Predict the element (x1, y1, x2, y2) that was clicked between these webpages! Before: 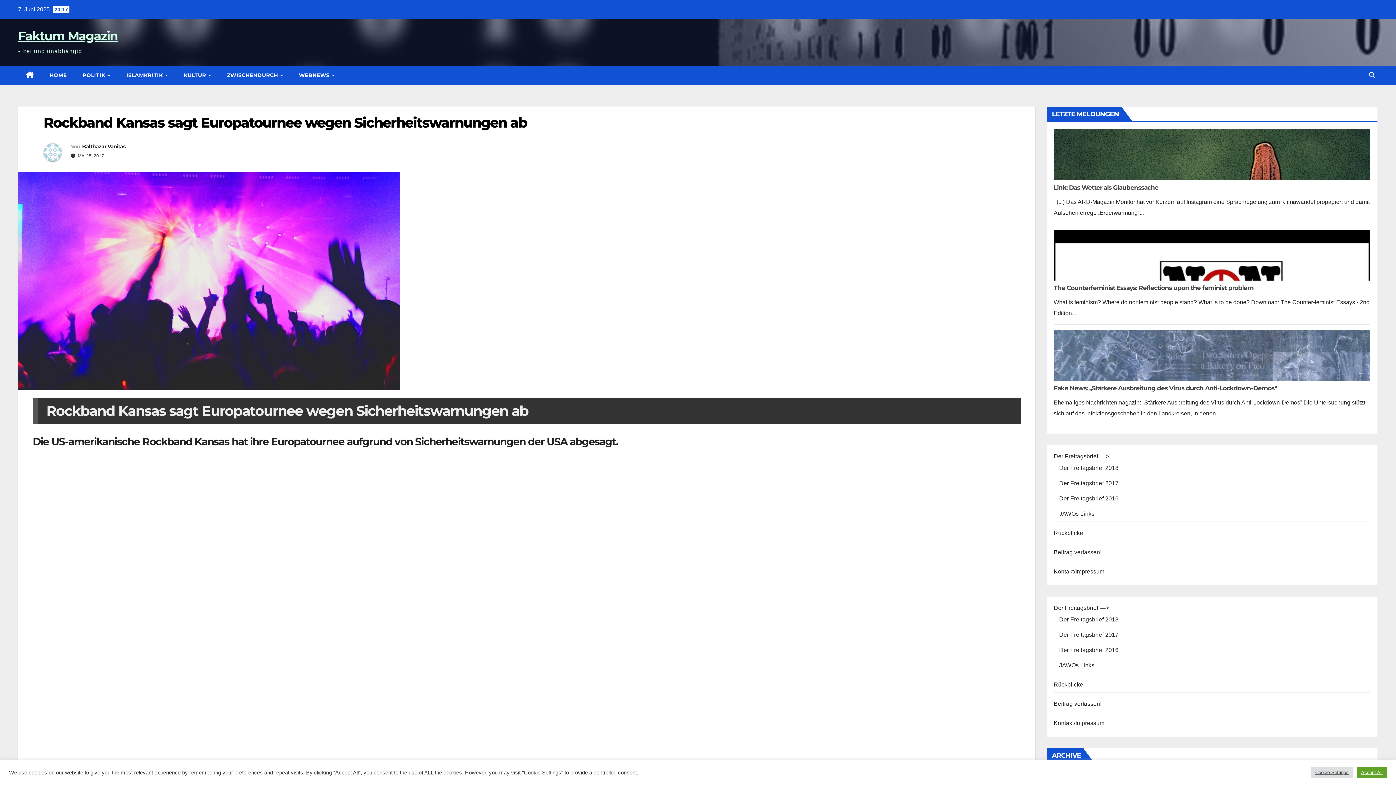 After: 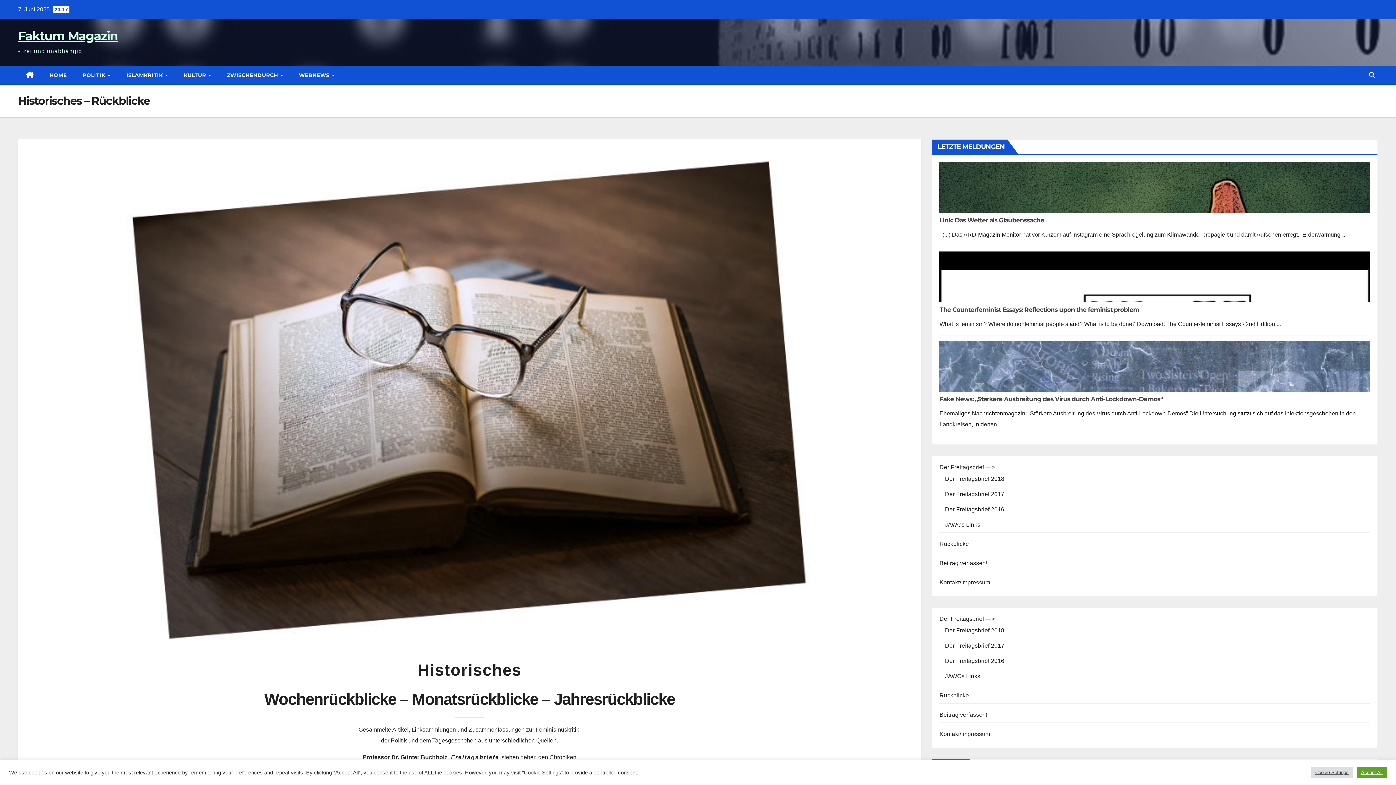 Action: bbox: (1054, 681, 1083, 688) label: Rückblicke